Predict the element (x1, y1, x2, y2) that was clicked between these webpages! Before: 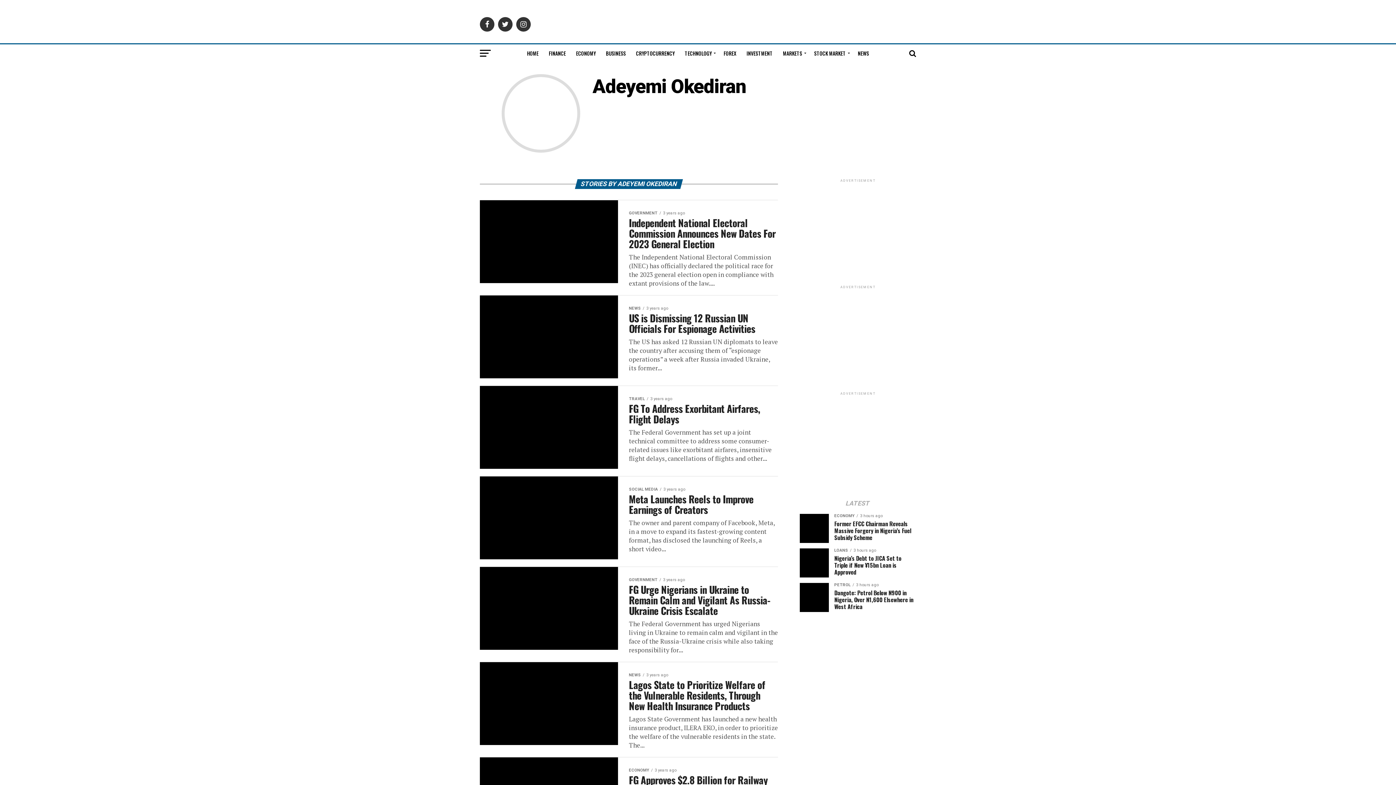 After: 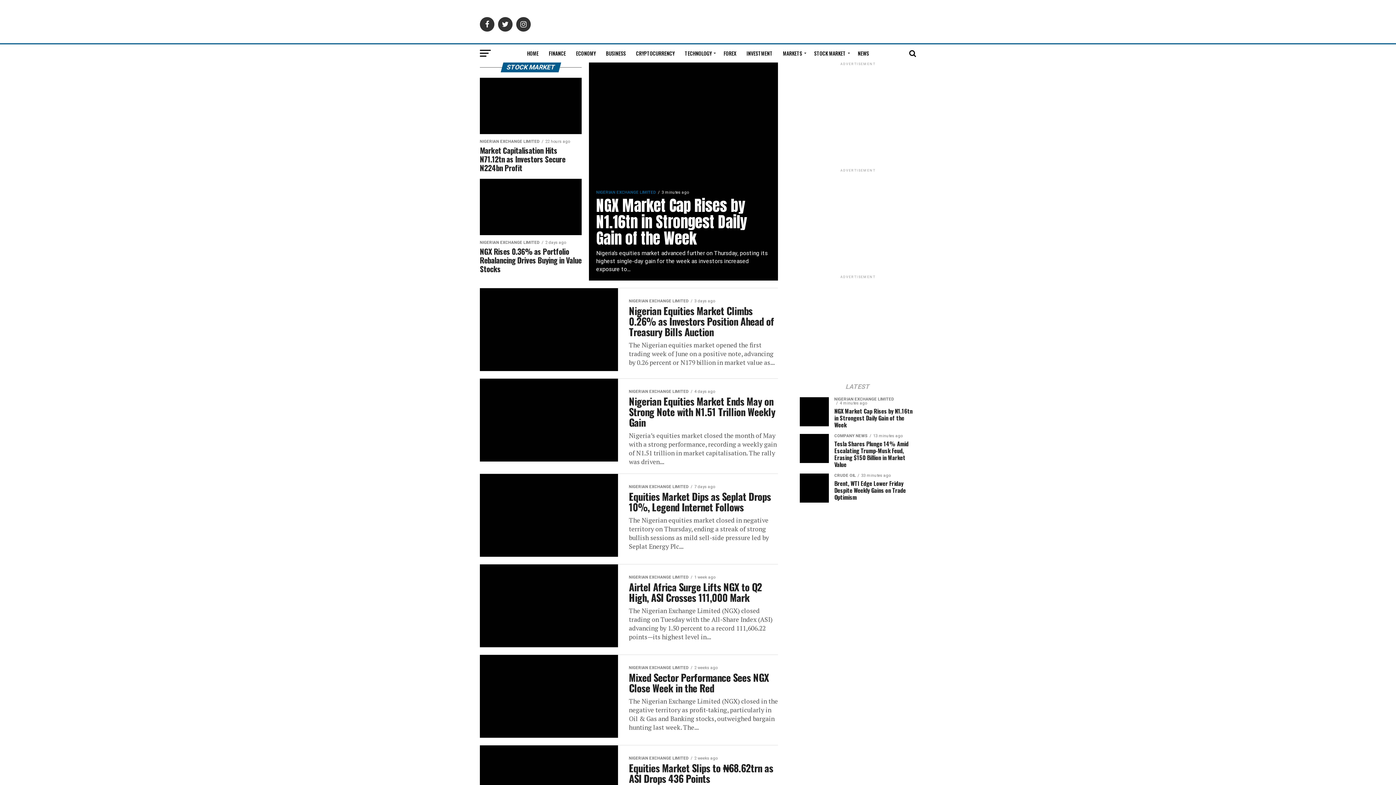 Action: label: STOCK MARKET bbox: (810, 44, 852, 62)